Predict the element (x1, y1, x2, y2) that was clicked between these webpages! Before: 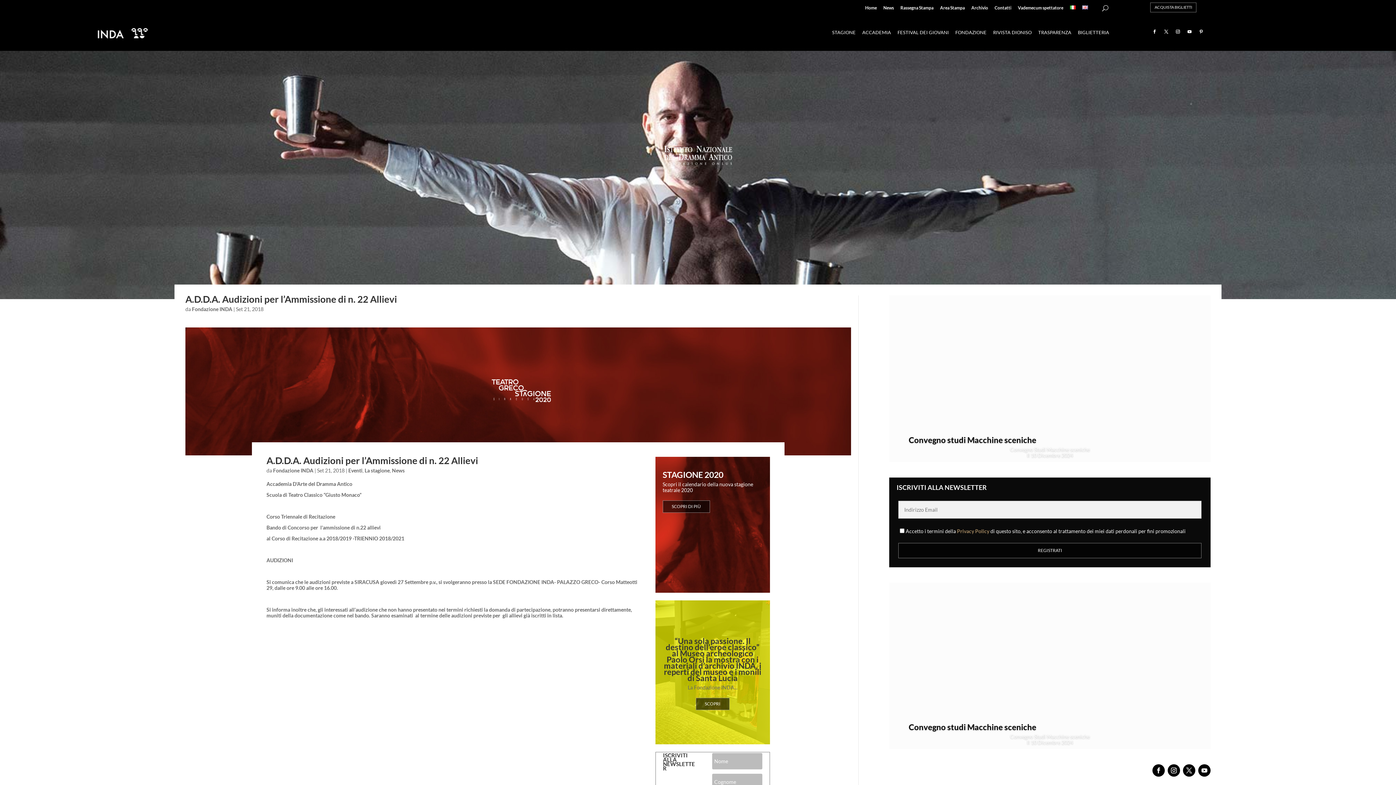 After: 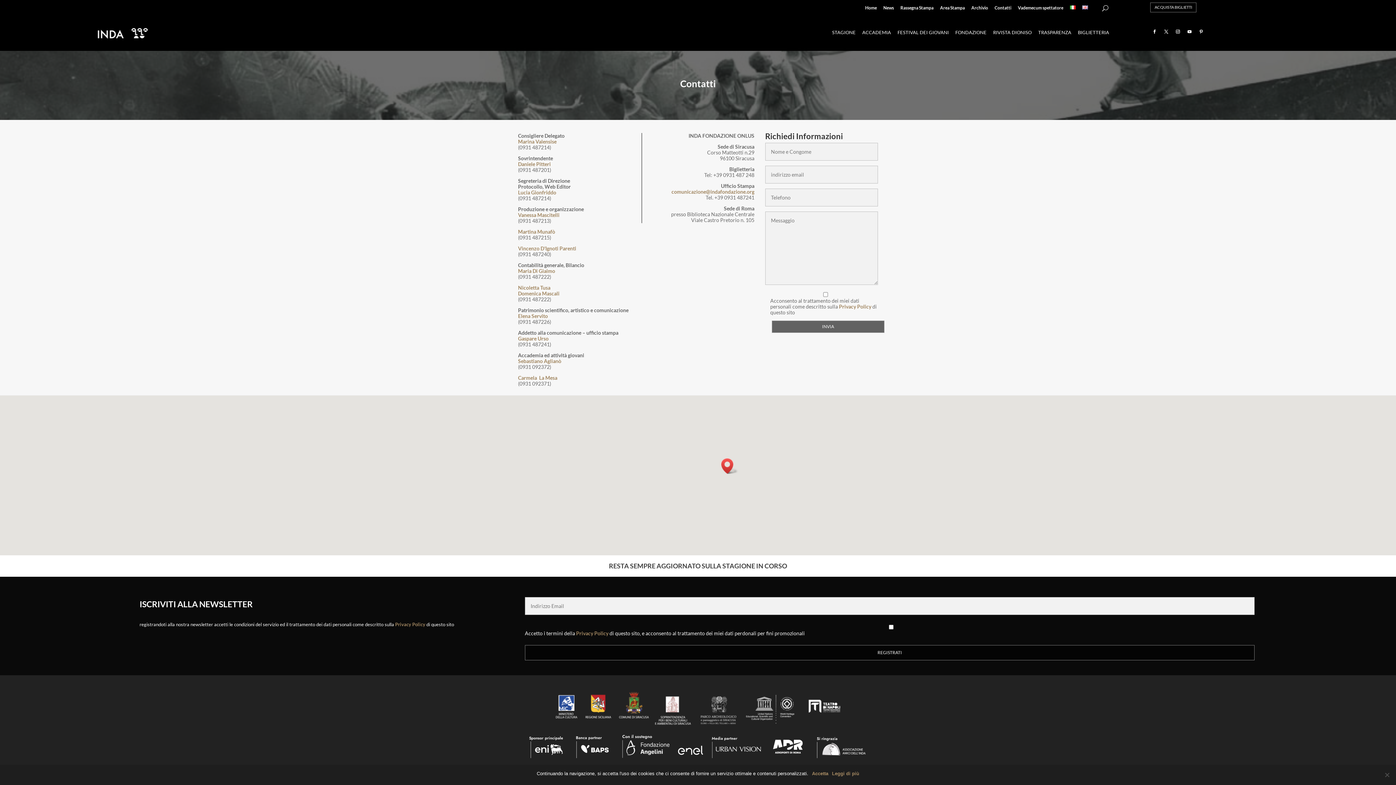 Action: bbox: (994, 5, 1011, 13) label: Contatti